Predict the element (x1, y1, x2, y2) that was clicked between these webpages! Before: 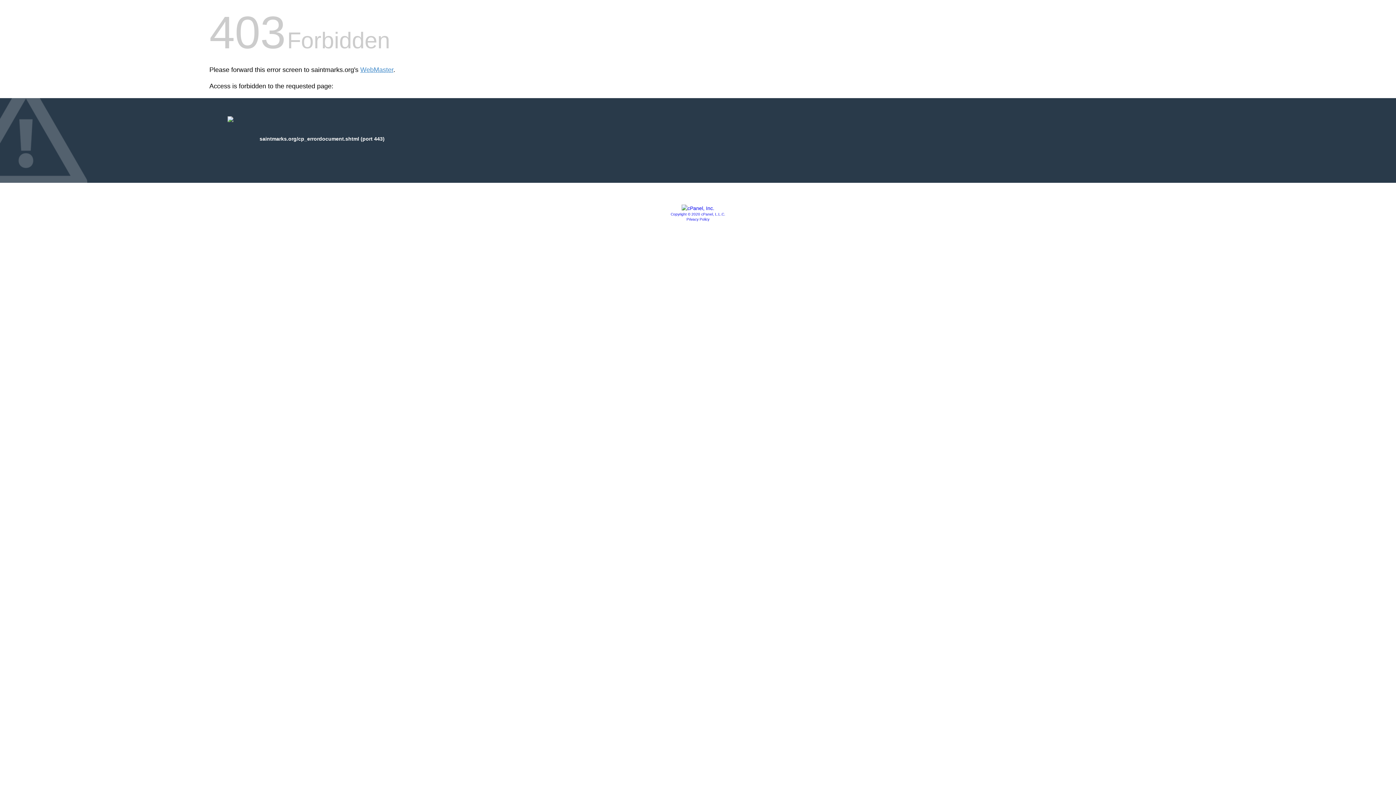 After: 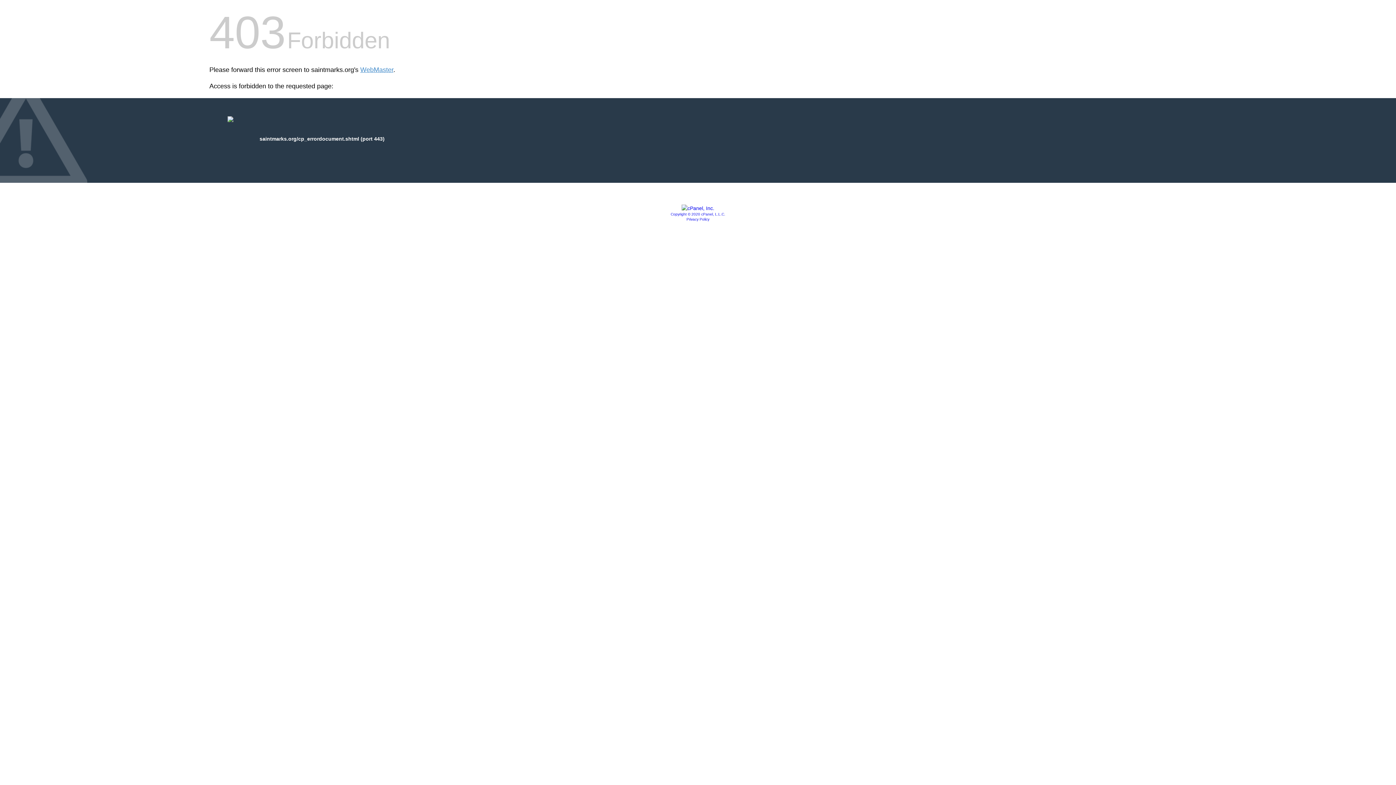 Action: label: Privacy Policy bbox: (686, 217, 709, 221)